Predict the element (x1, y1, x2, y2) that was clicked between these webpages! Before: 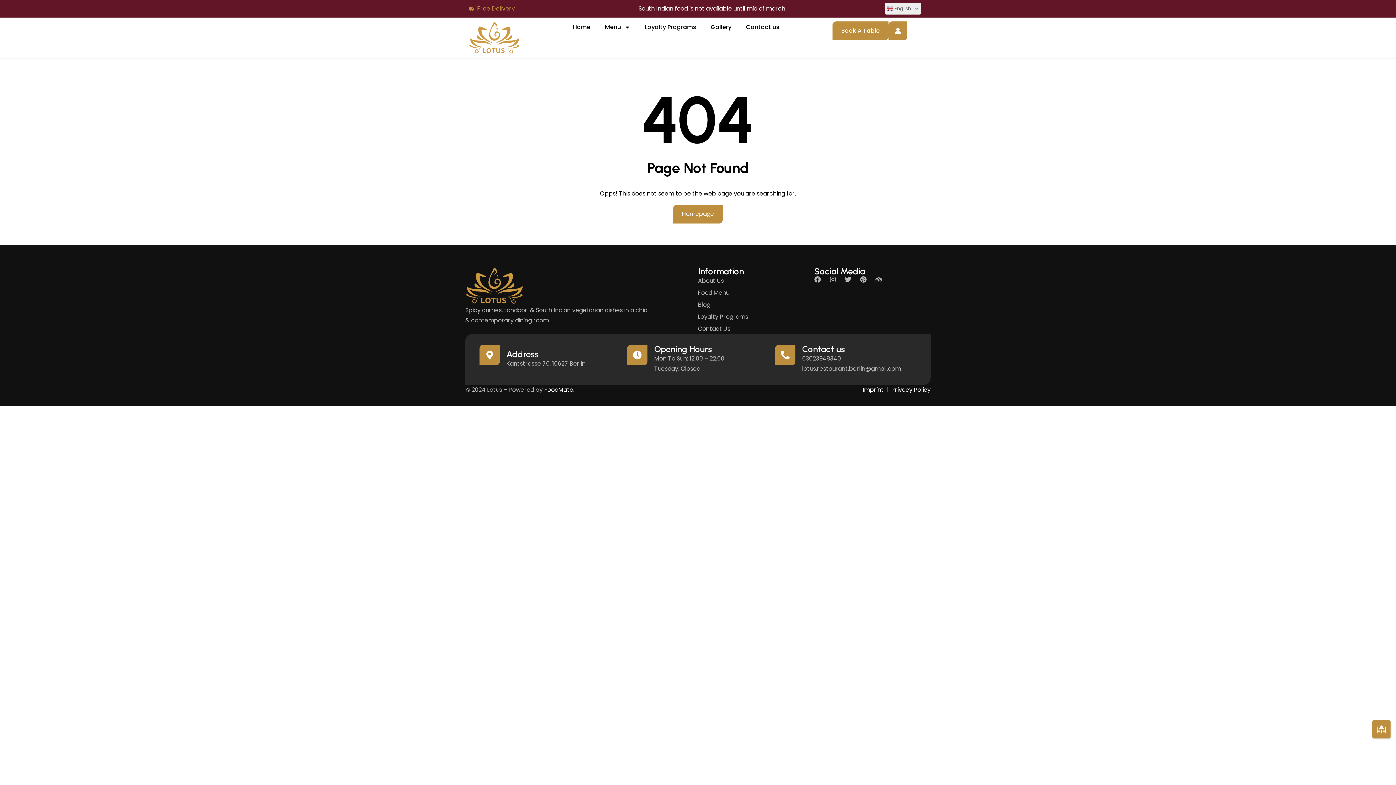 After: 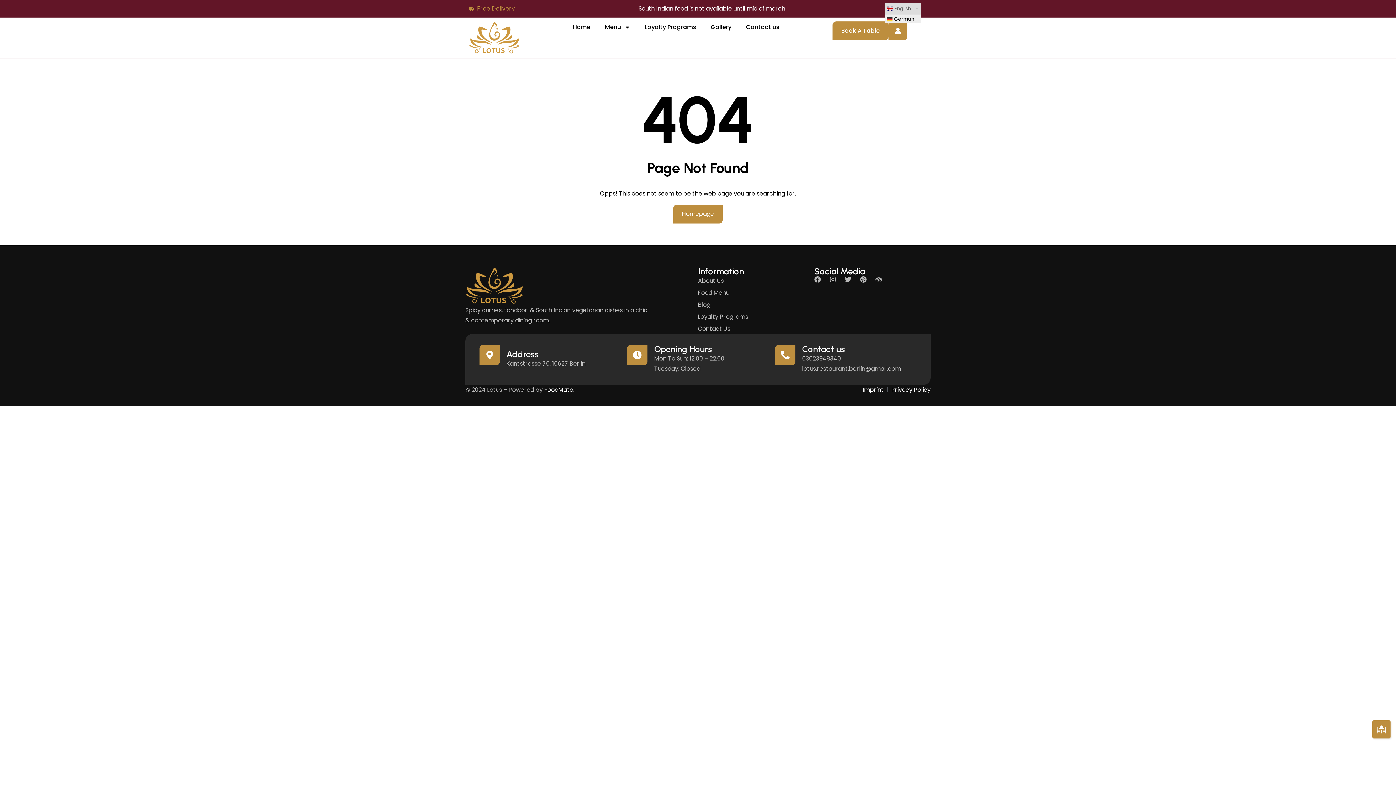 Action: bbox: (885, 2, 944, 14) label: English